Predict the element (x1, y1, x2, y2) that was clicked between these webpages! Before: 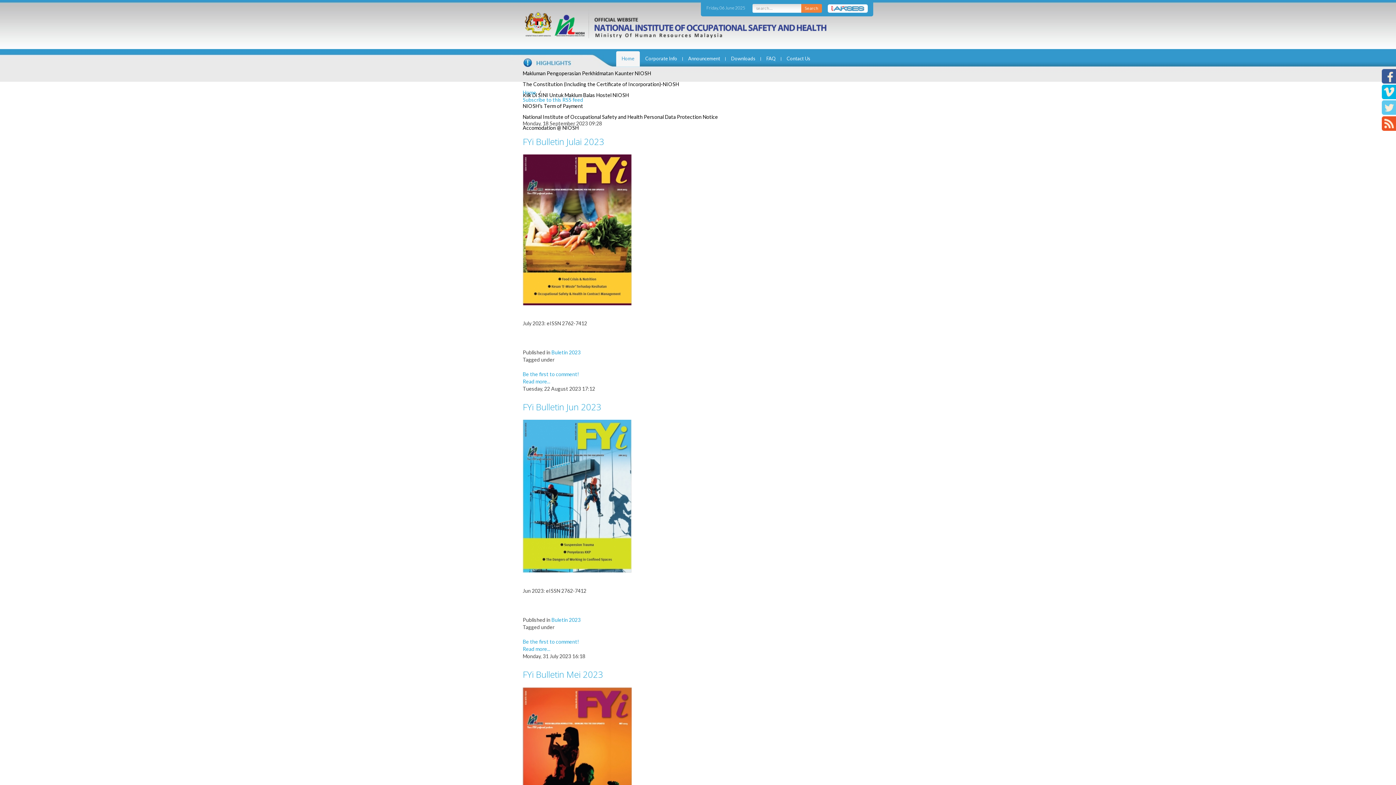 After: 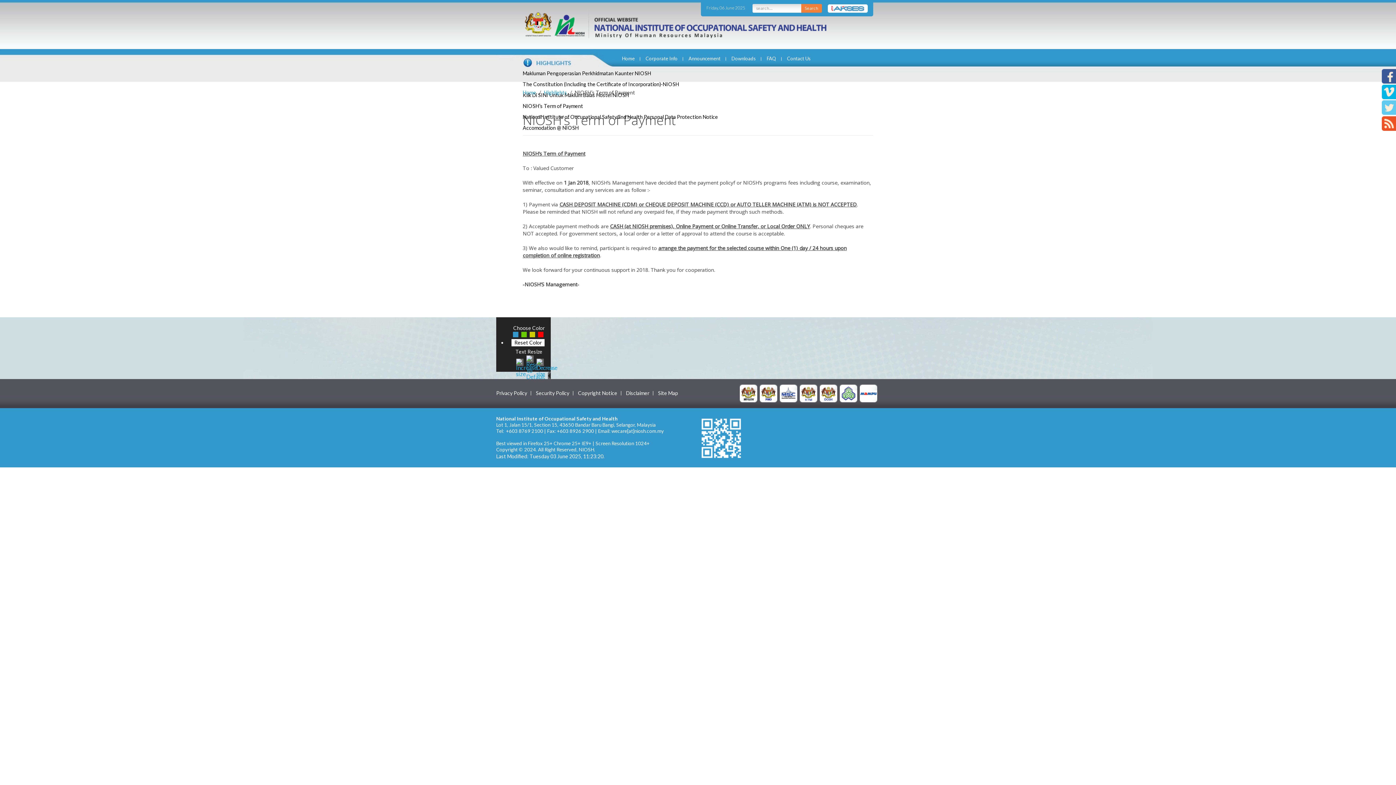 Action: bbox: (522, 102, 583, 109) label: NIOSH’s Term of Payment